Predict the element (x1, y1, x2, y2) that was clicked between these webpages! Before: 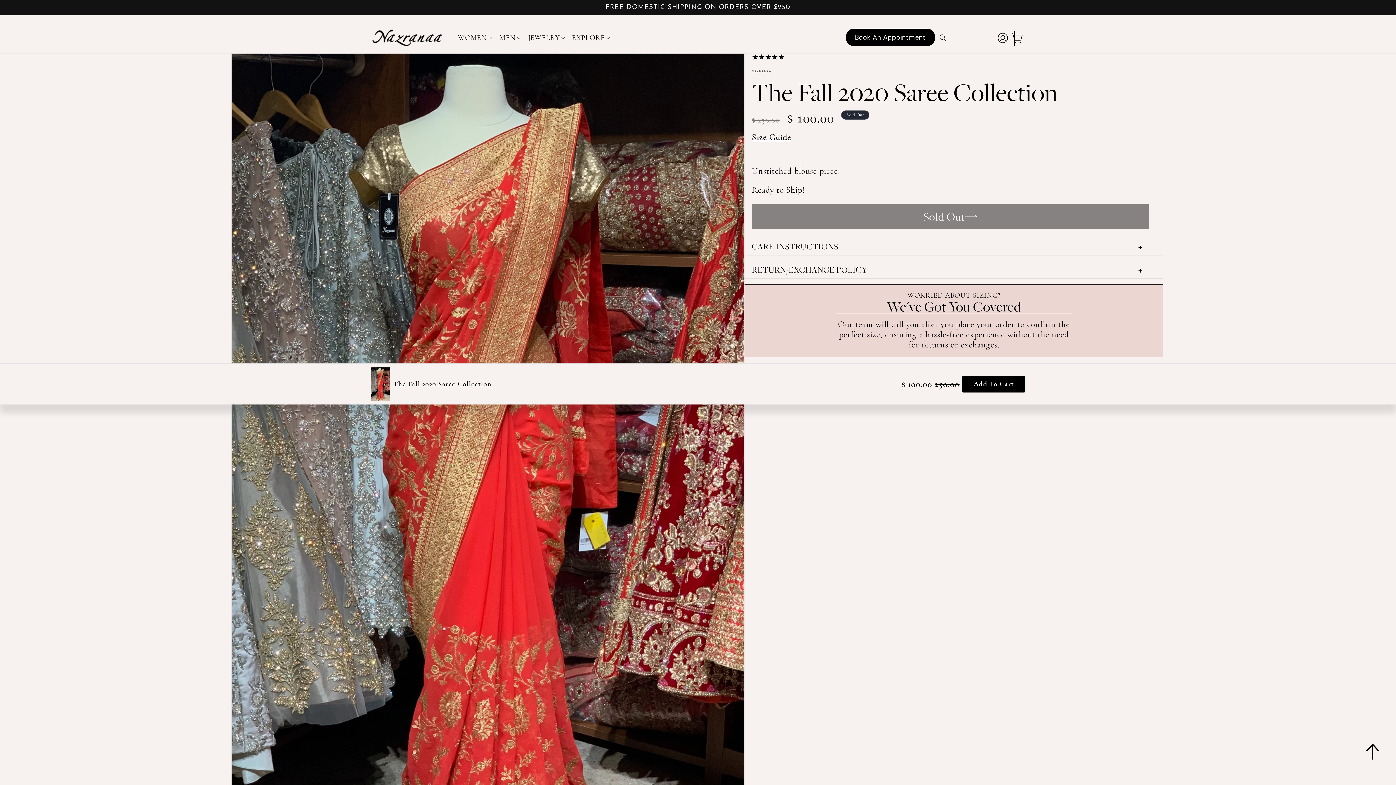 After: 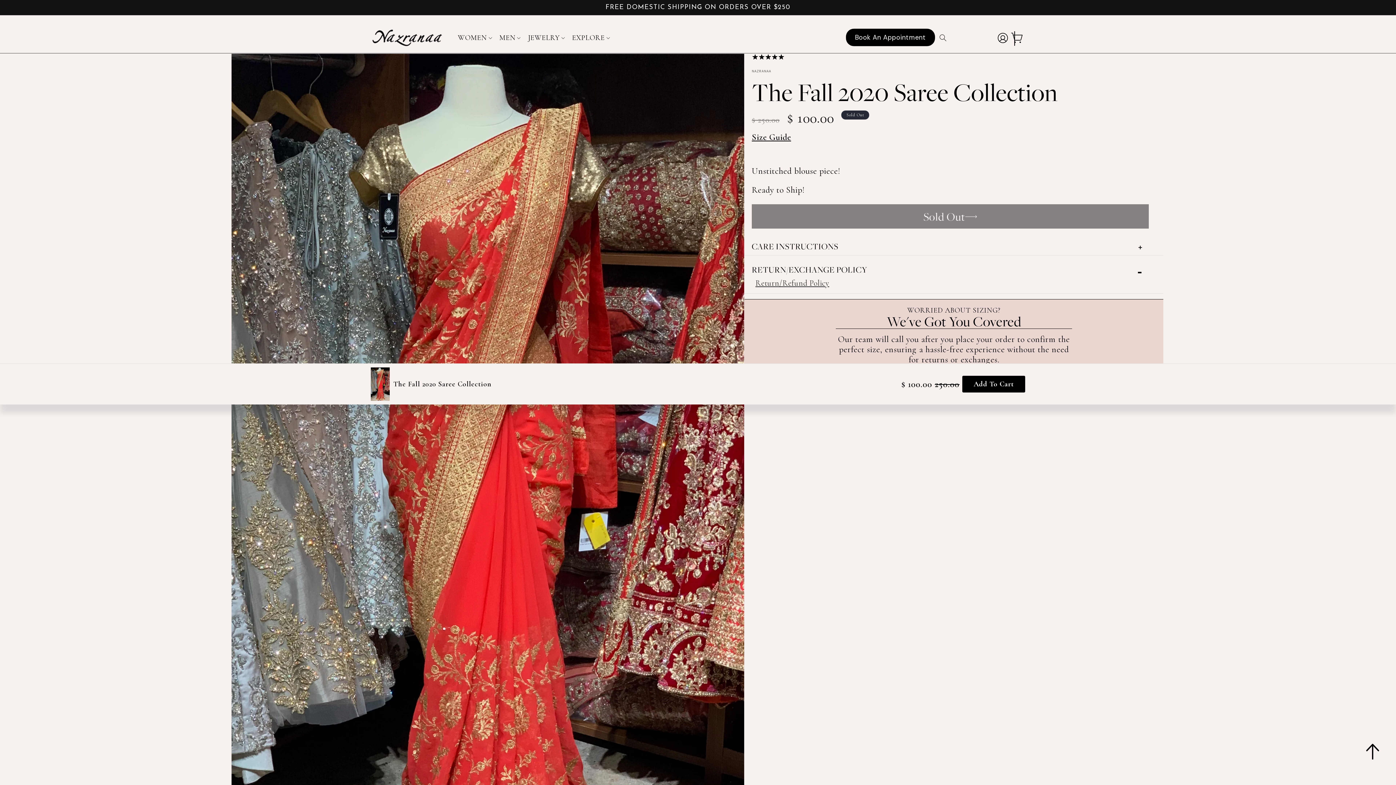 Action: label: RETURN/EXCHANGE POLICY bbox: (752, 261, 1149, 278)